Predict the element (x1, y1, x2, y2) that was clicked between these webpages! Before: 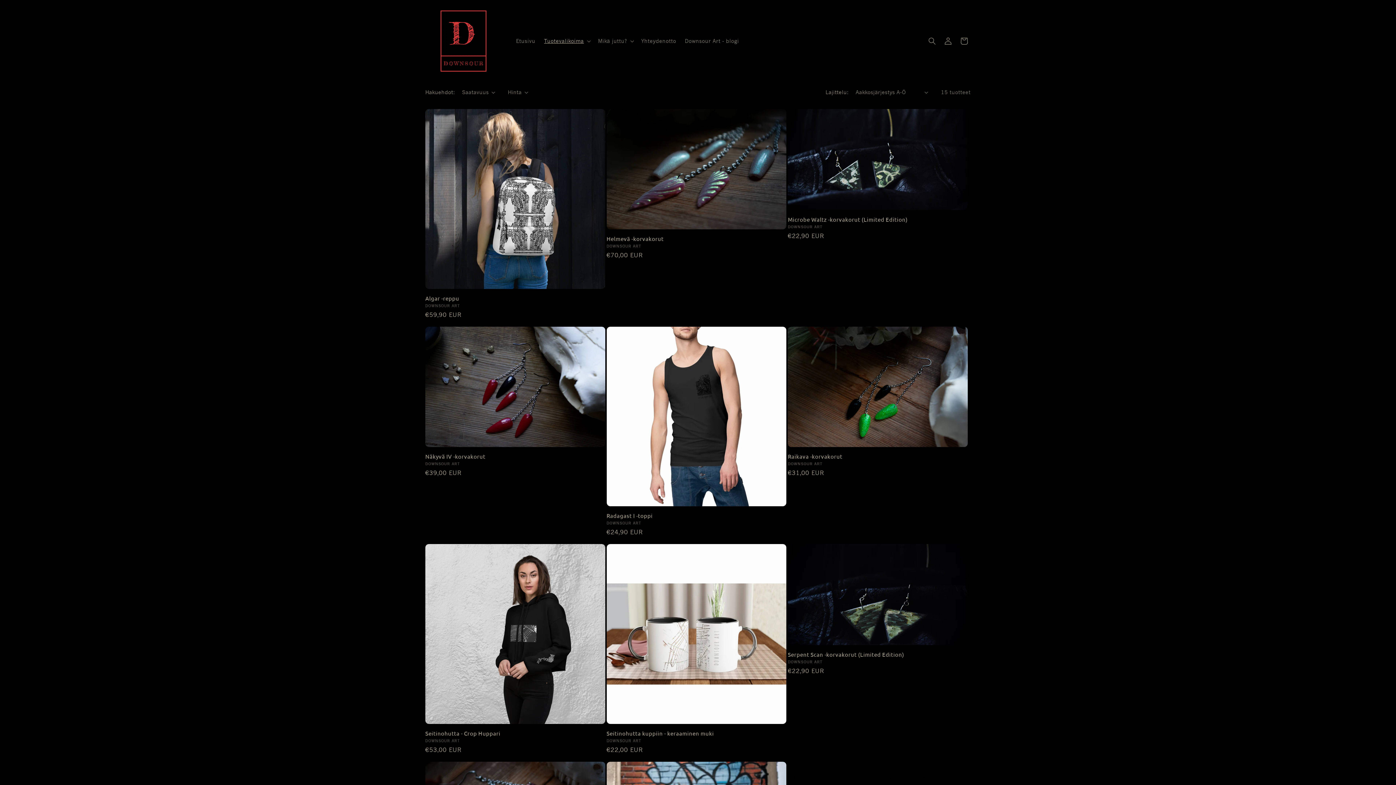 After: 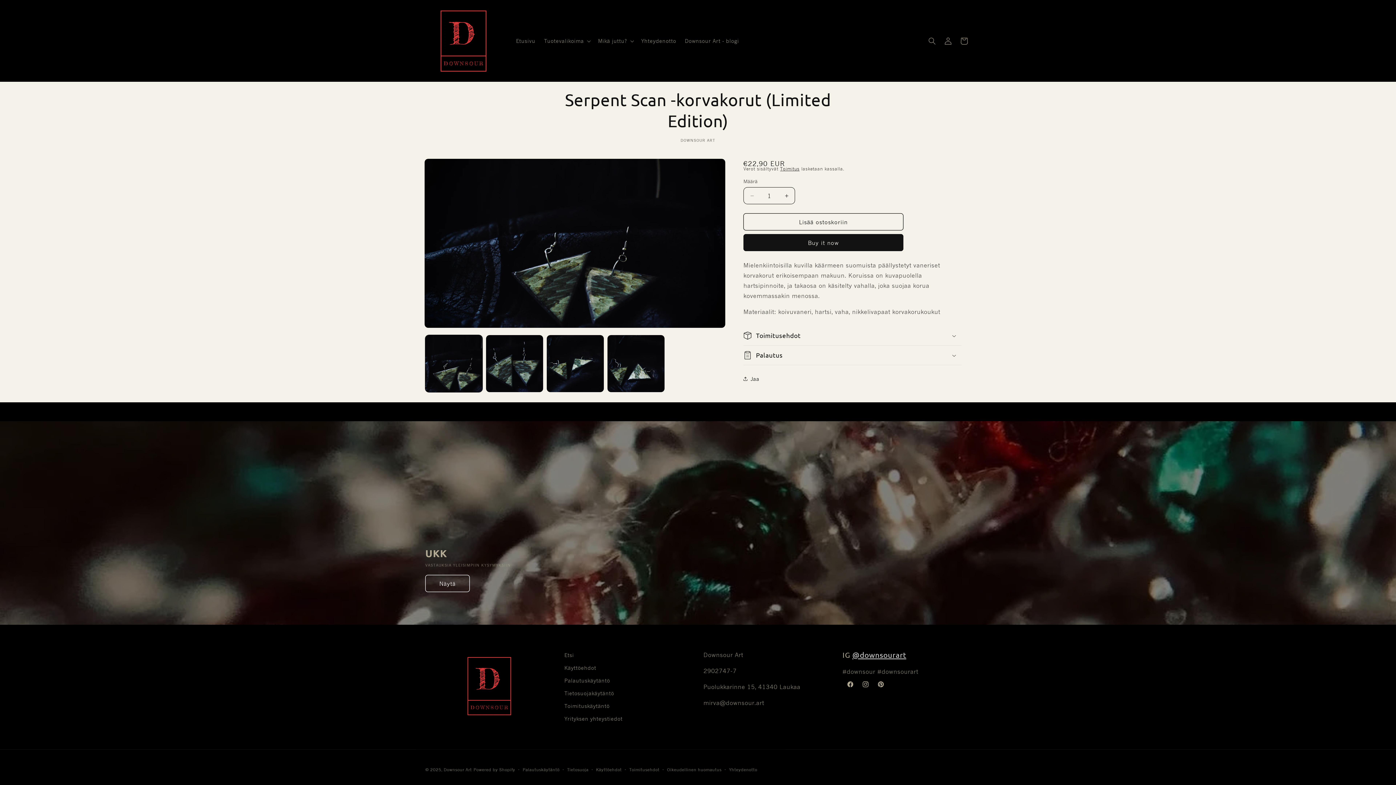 Action: label: Serpent Scan -korvakorut (Limited Edition) bbox: (788, 651, 967, 658)